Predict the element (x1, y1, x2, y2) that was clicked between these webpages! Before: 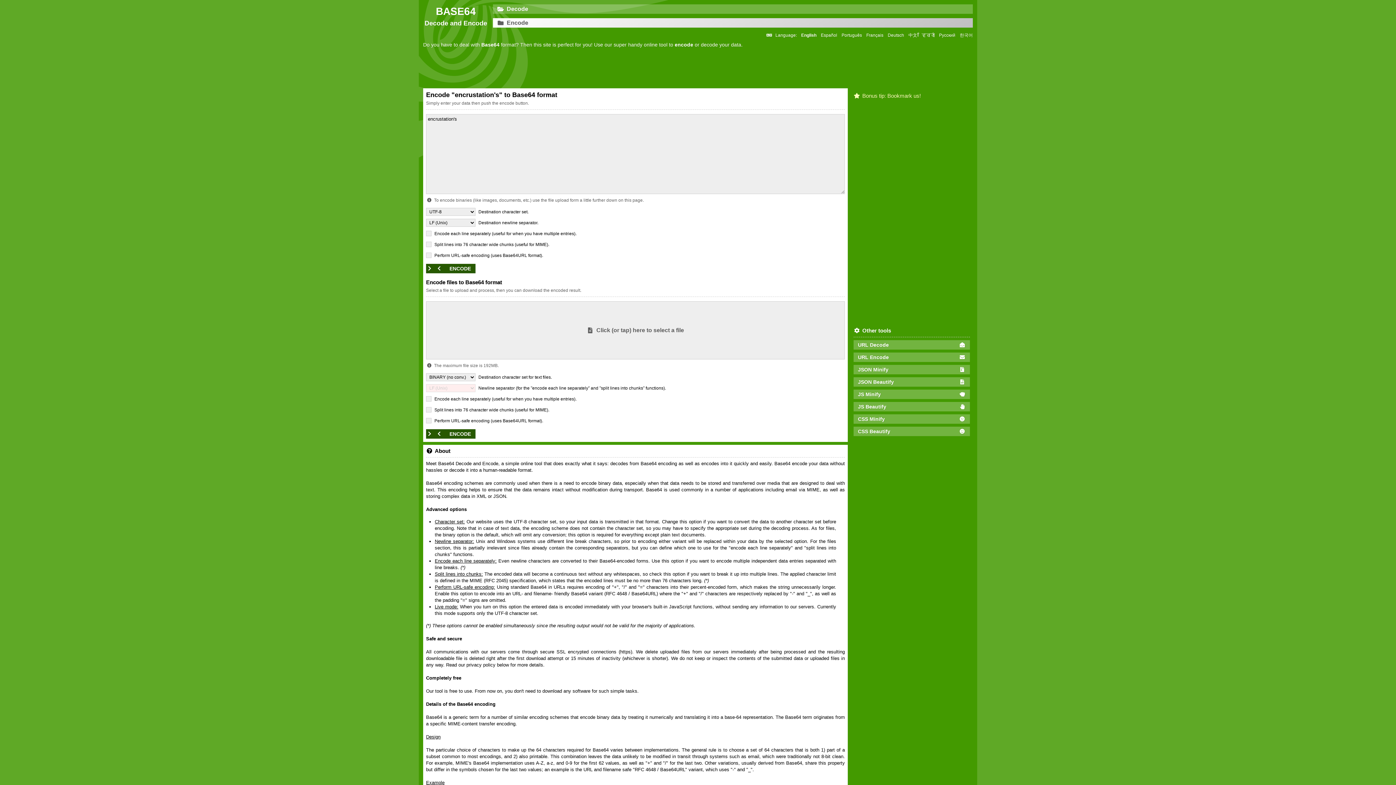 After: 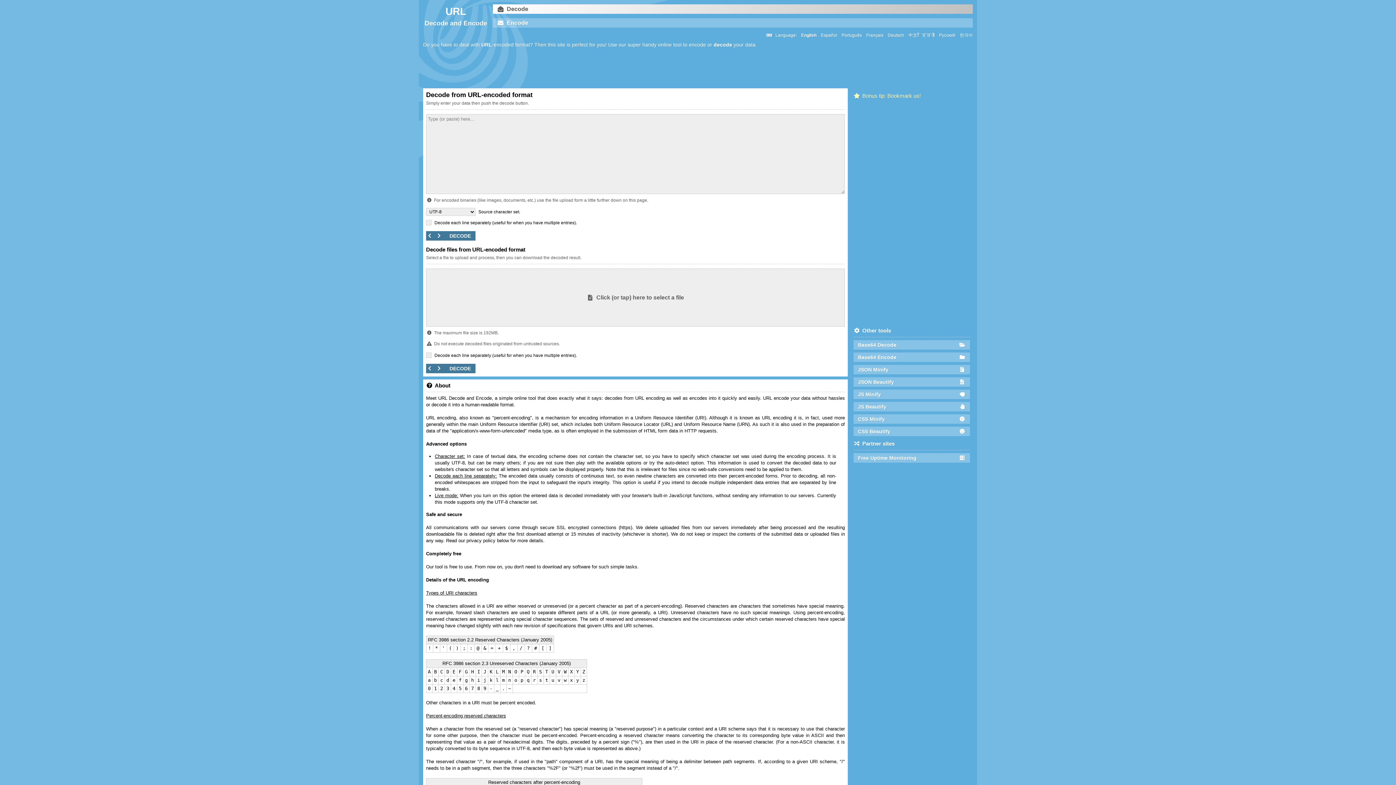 Action: bbox: (853, 340, 970, 349) label: URL Decode